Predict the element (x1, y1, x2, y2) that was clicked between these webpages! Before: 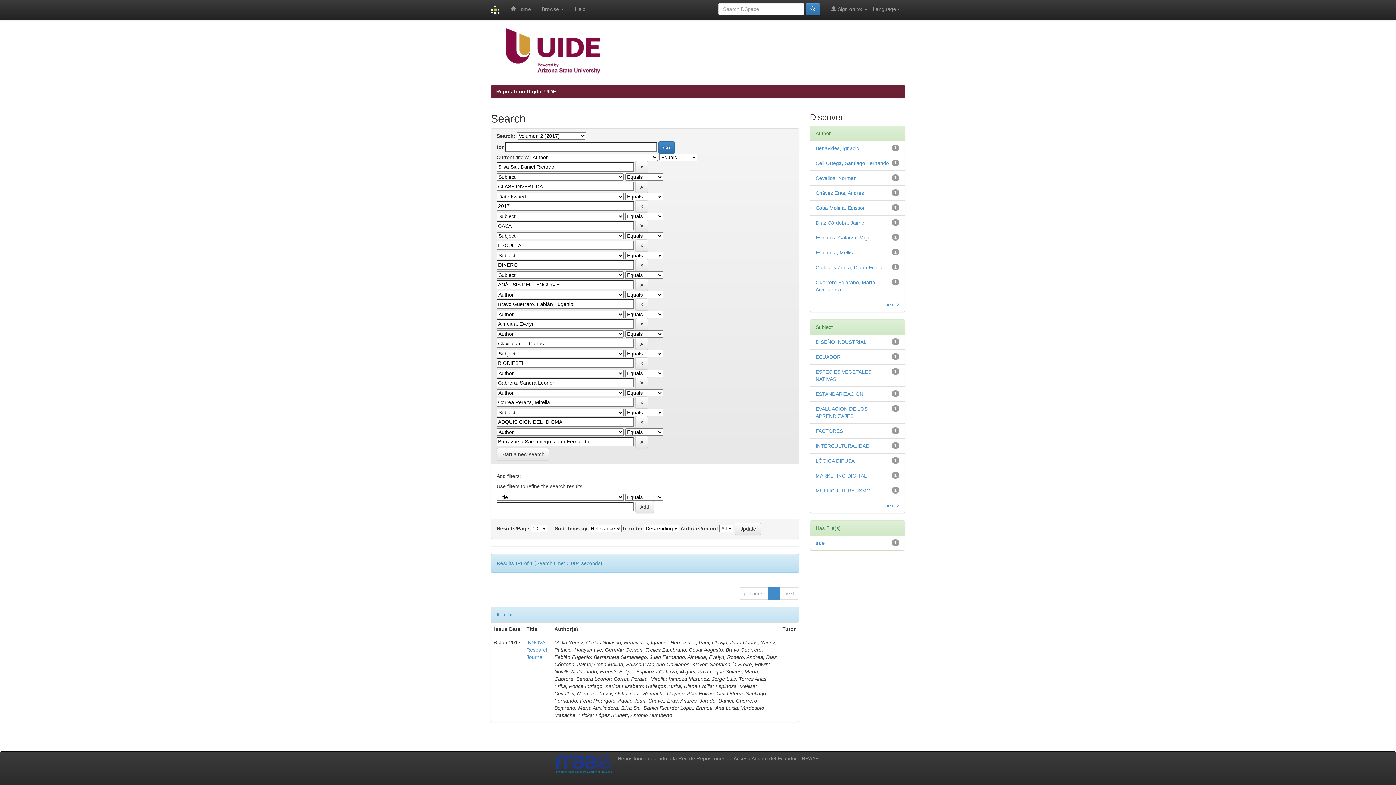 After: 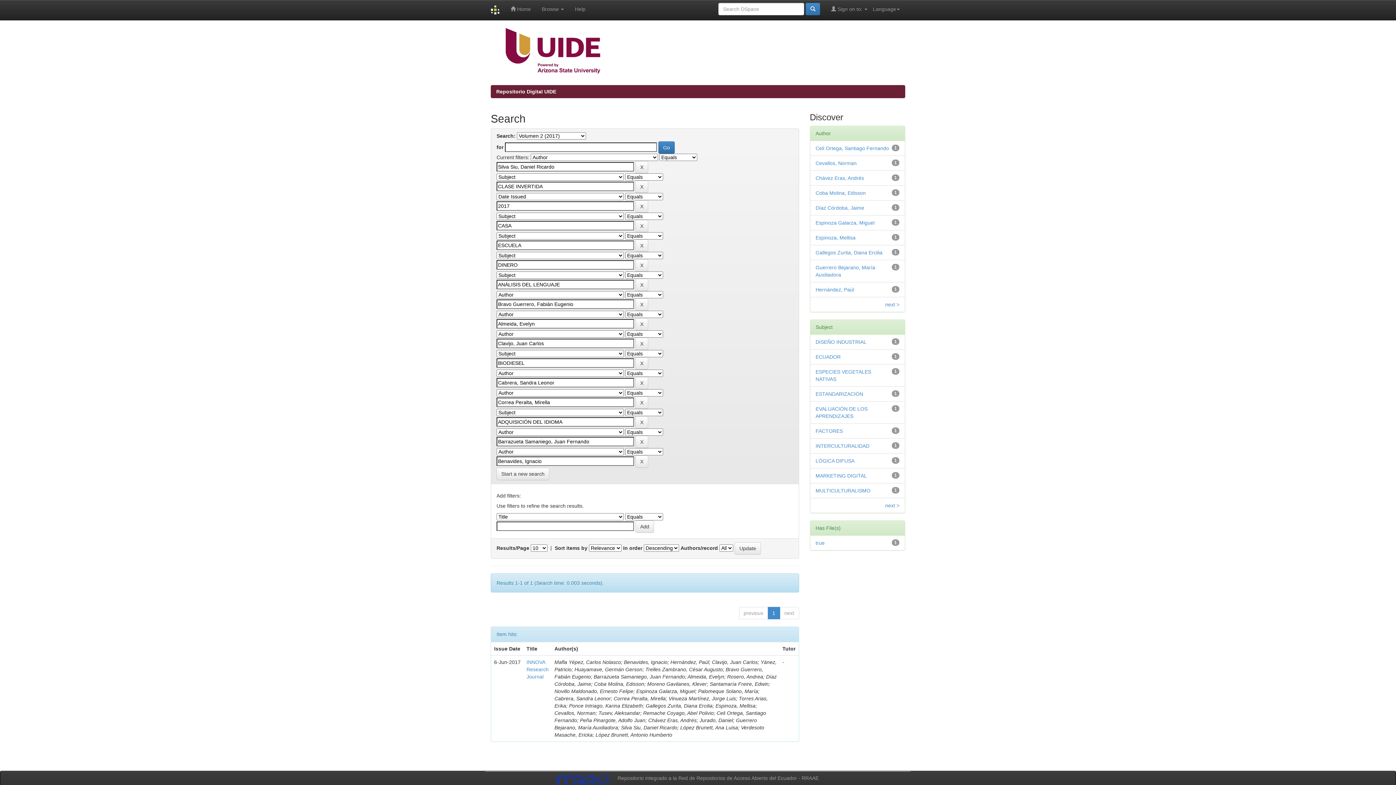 Action: label: Benavides, Ignacio bbox: (815, 145, 859, 151)